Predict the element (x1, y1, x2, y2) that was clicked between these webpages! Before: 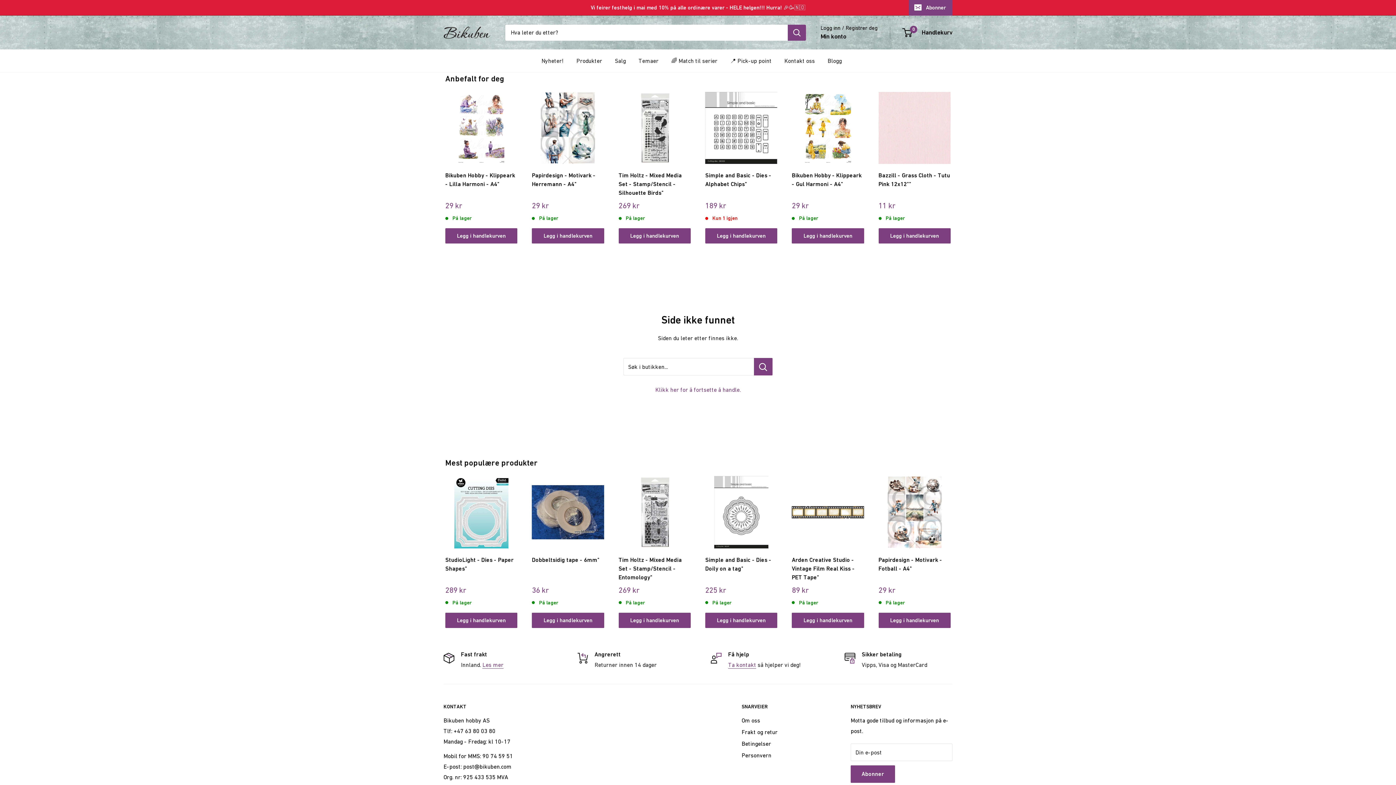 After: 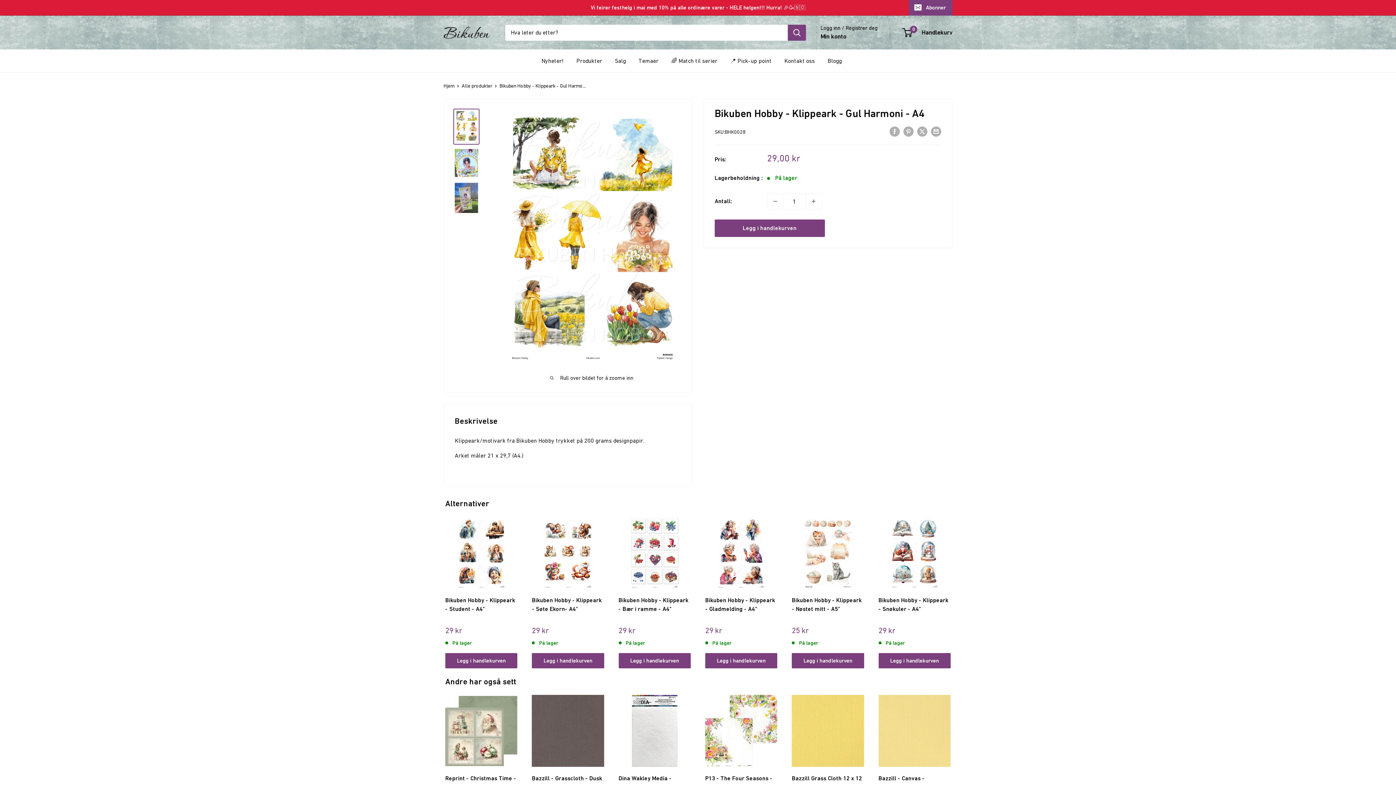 Action: bbox: (792, 171, 864, 196) label: Bikuben Hobby - Klippeark - Gul Harmoni - A4"